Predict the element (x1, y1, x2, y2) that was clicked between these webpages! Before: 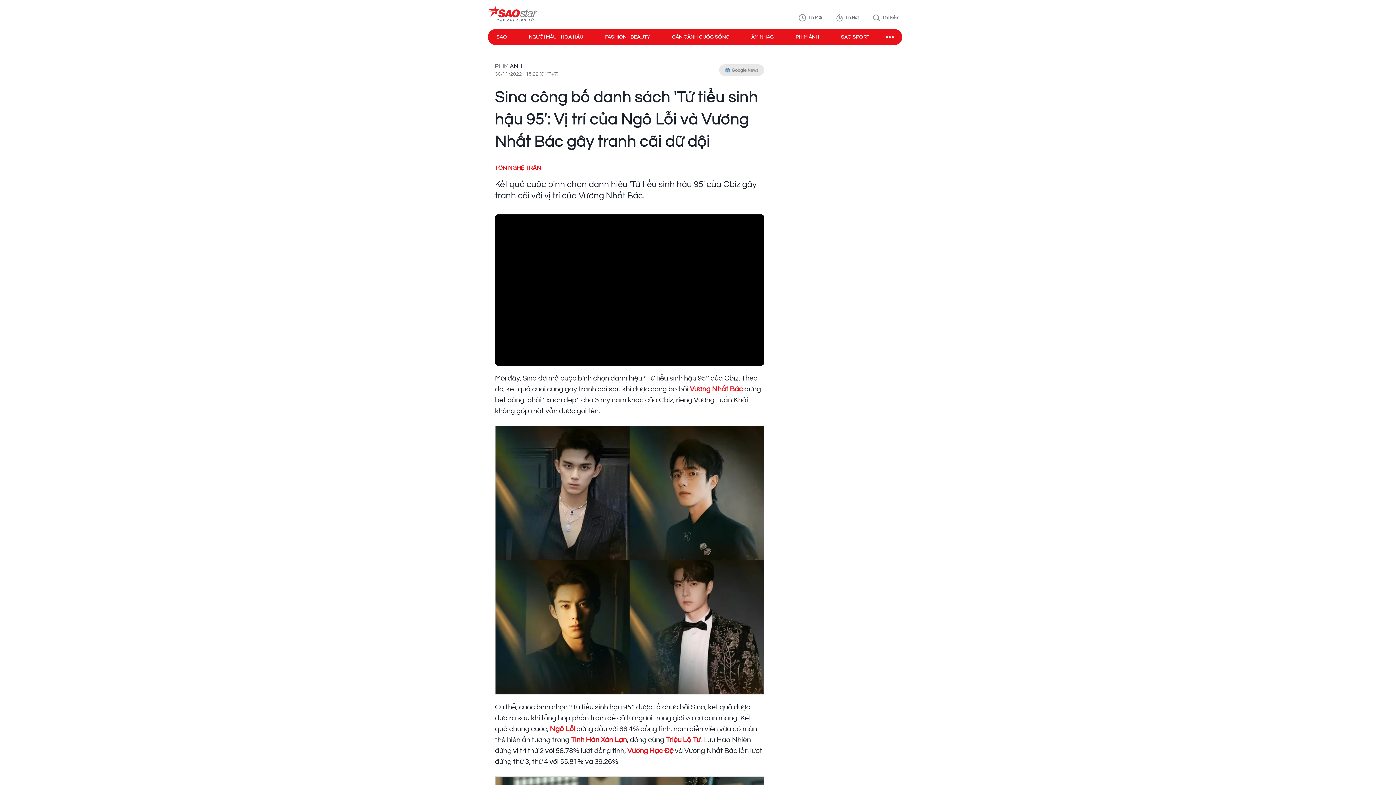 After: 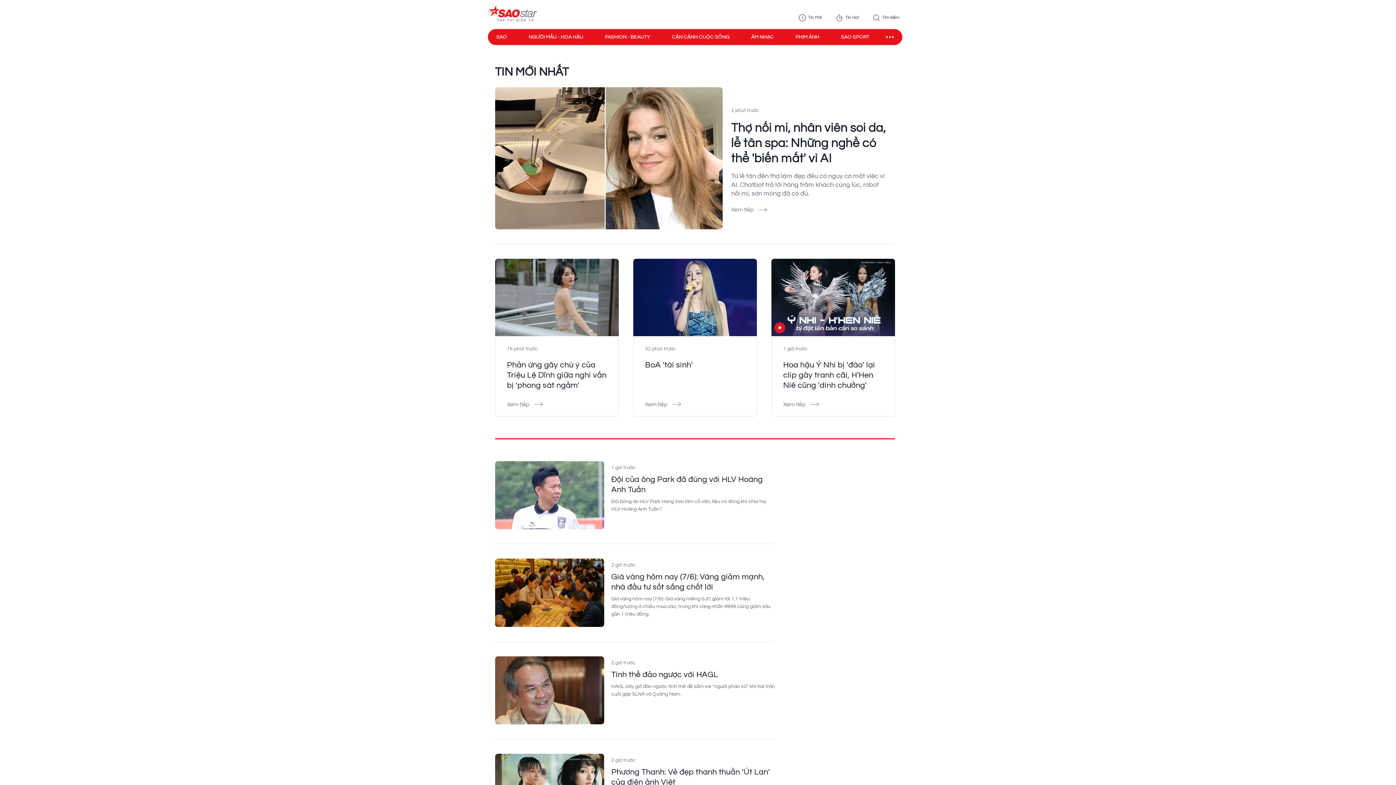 Action: label: Tin Mới bbox: (796, 12, 824, 23)